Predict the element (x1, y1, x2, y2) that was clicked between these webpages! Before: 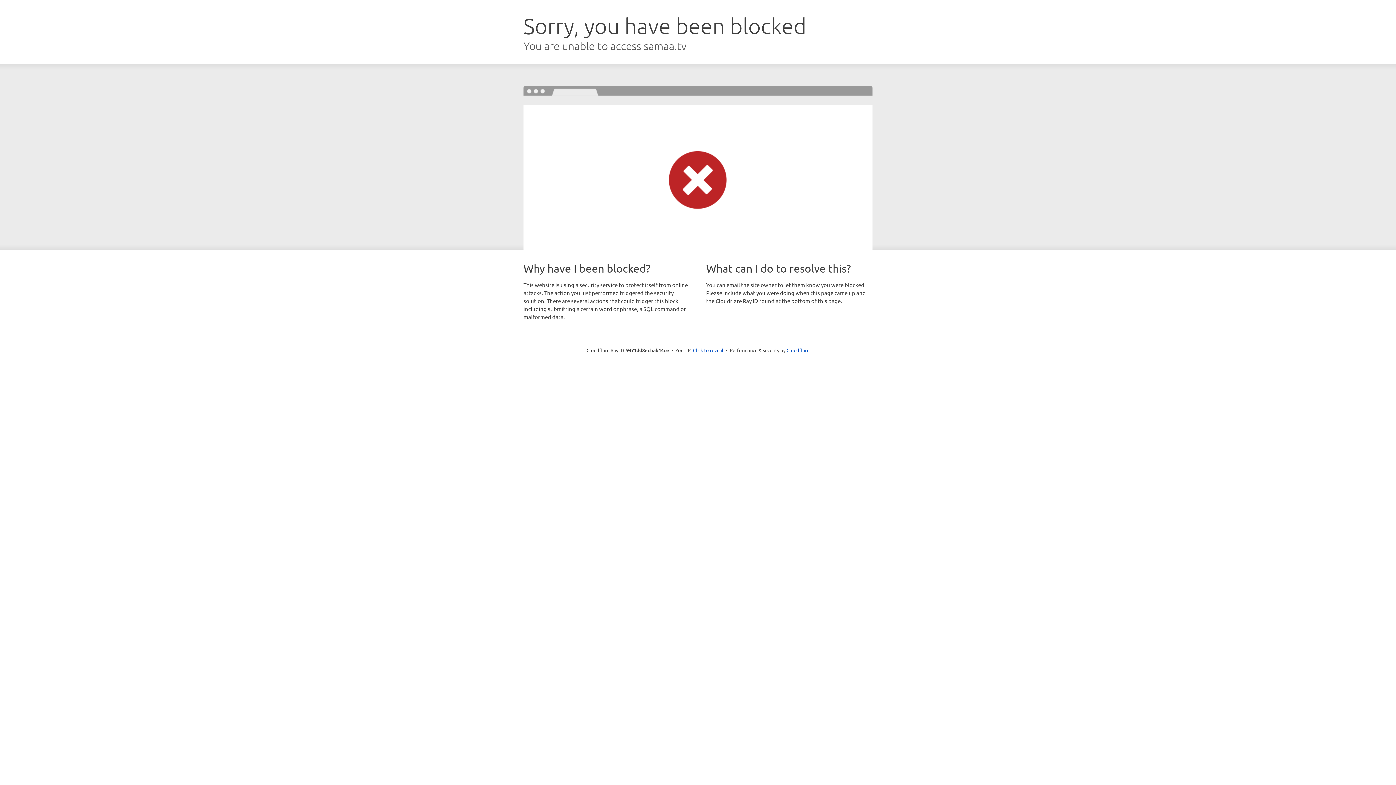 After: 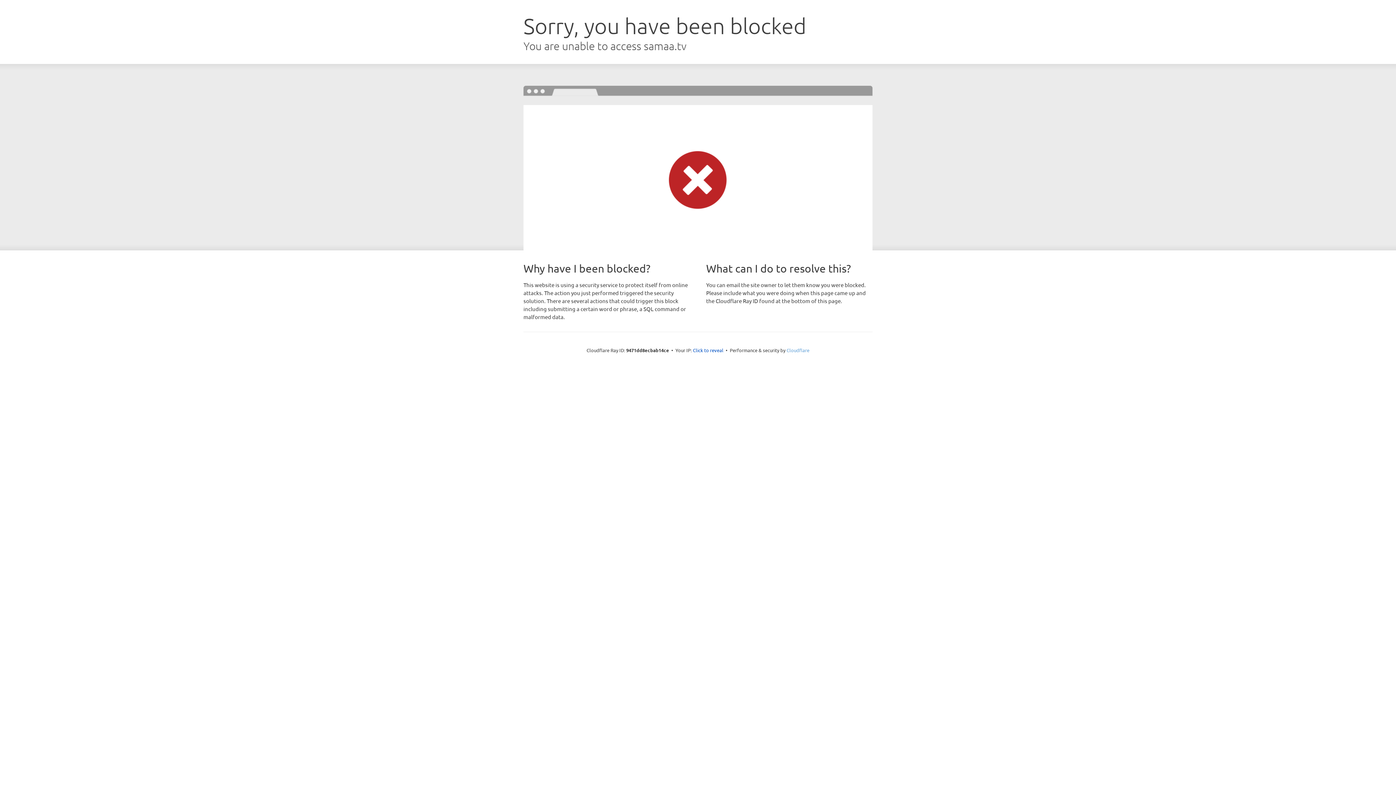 Action: bbox: (786, 347, 809, 353) label: Cloudflare